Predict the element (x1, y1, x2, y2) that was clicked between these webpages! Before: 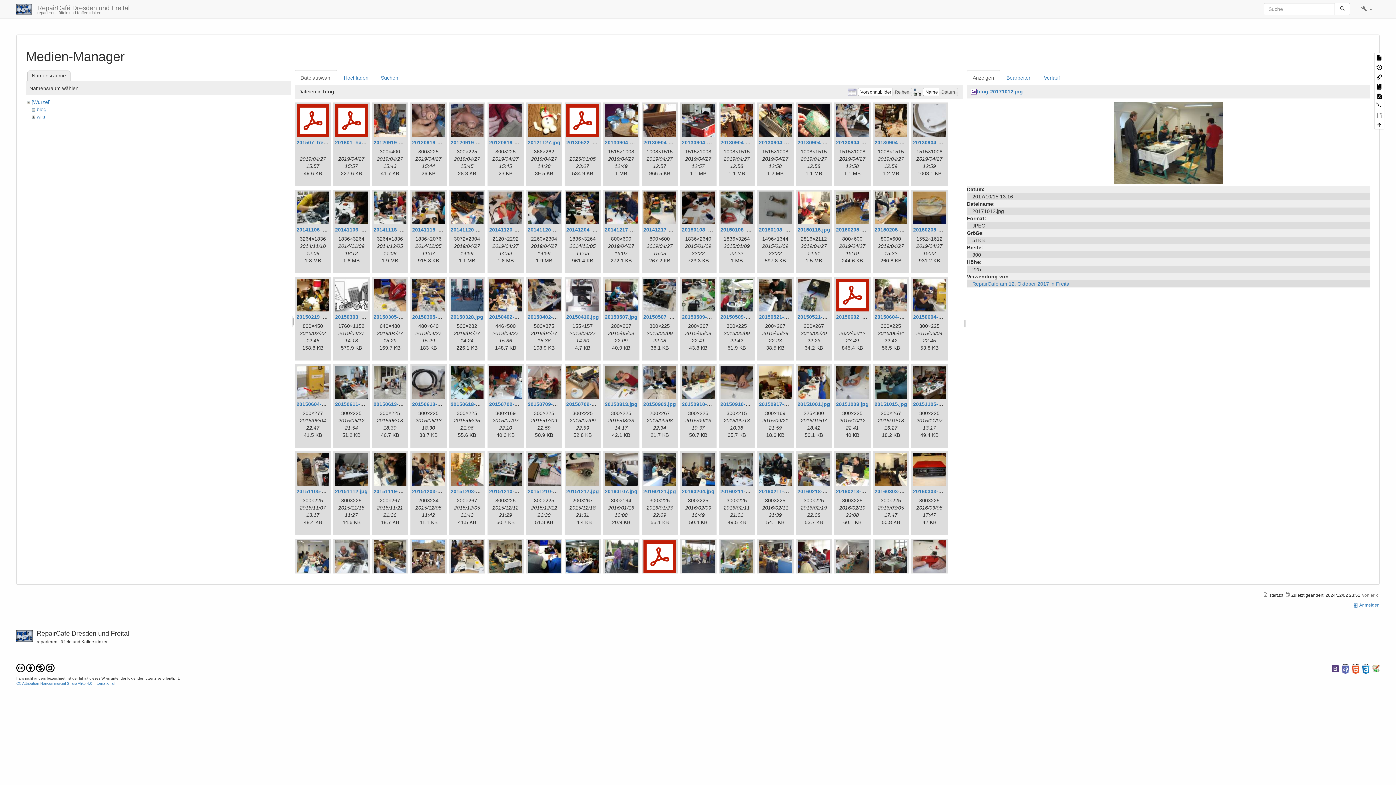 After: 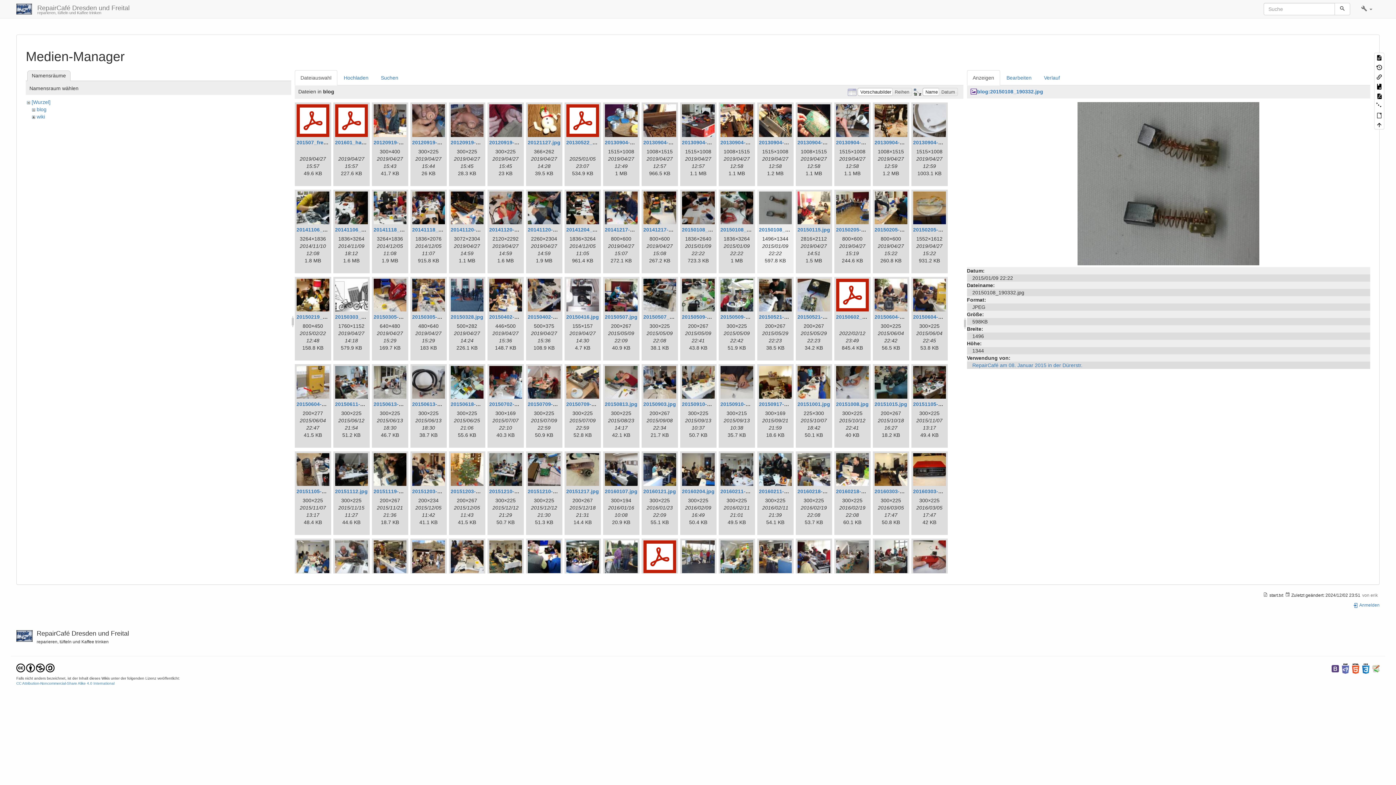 Action: bbox: (759, 191, 791, 224)